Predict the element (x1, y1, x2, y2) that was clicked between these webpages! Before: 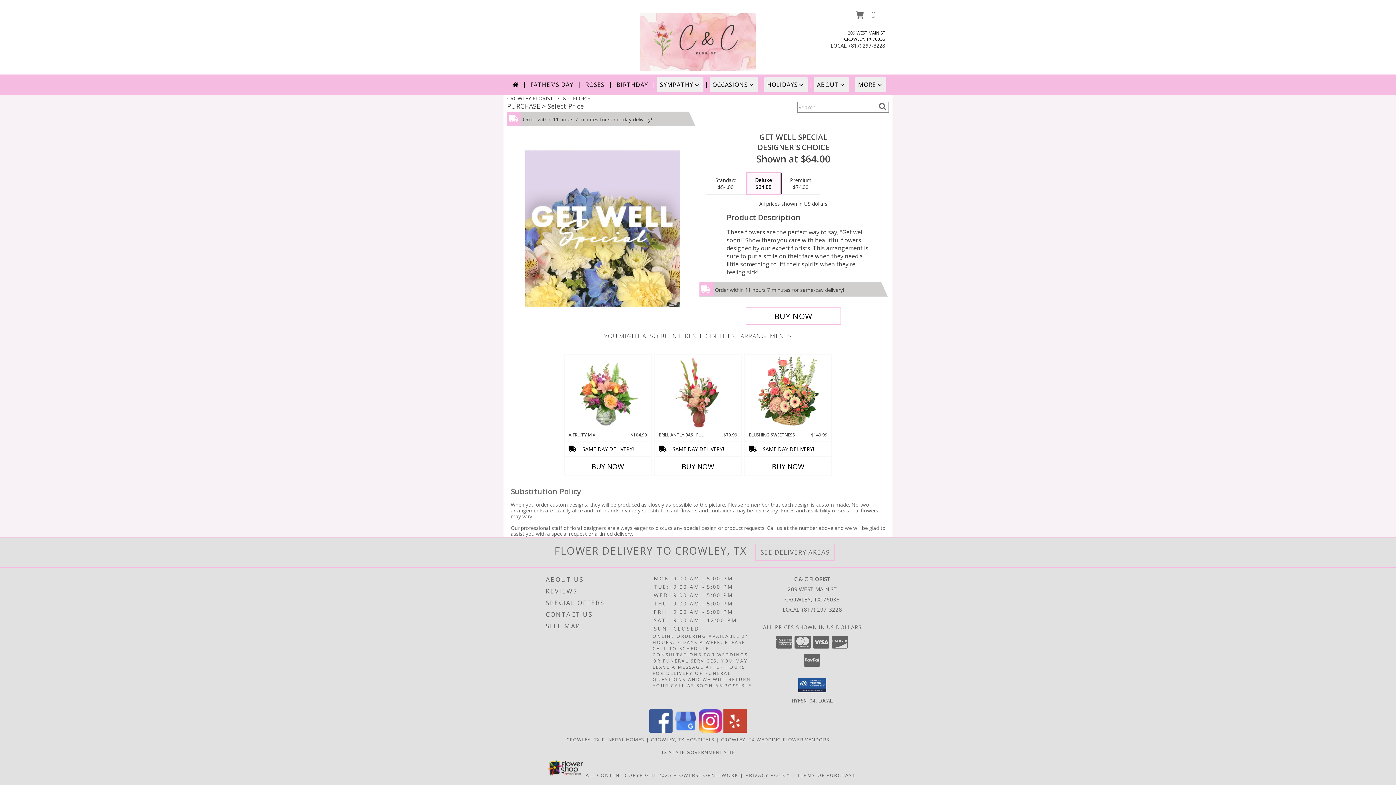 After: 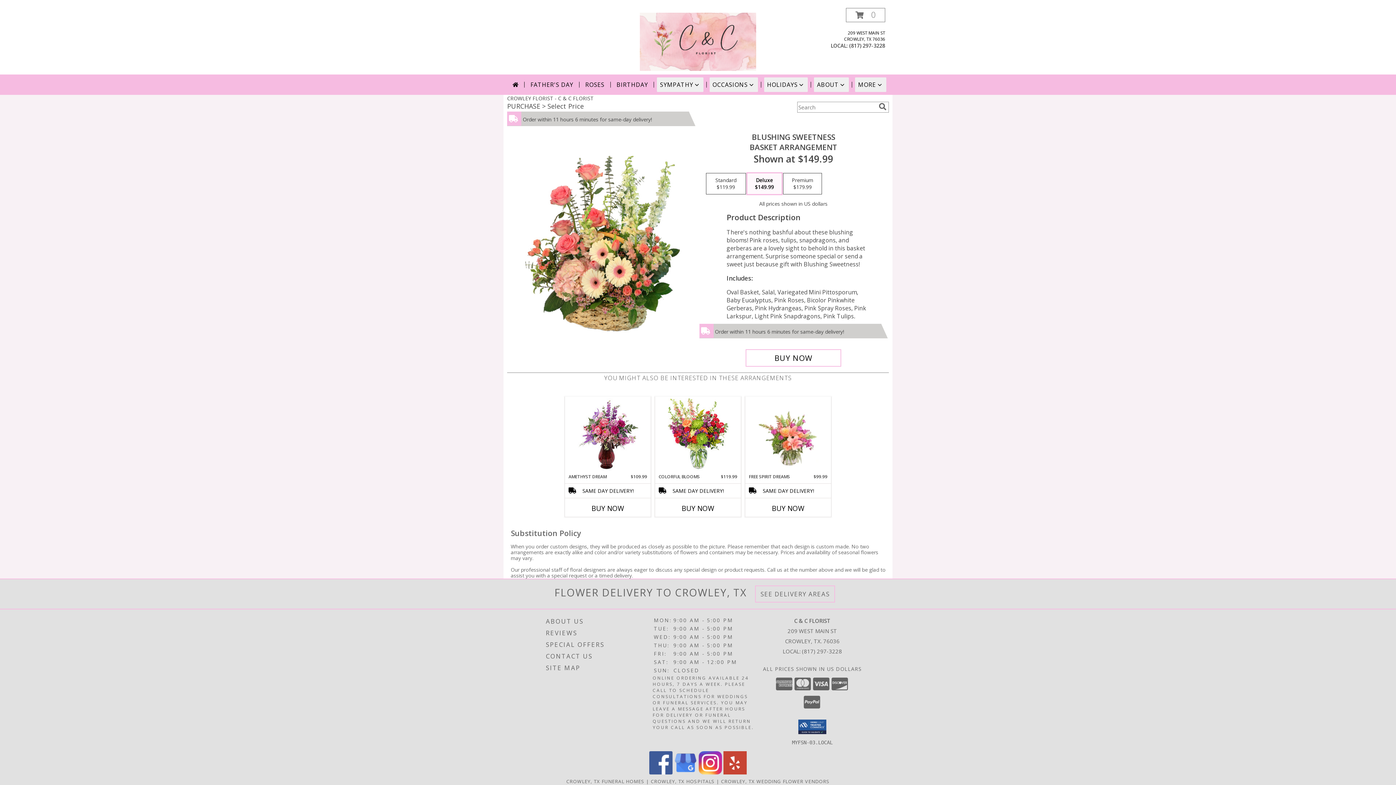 Action: label: View Blushing Sweetness Basket Arrangement Info bbox: (758, 356, 818, 430)